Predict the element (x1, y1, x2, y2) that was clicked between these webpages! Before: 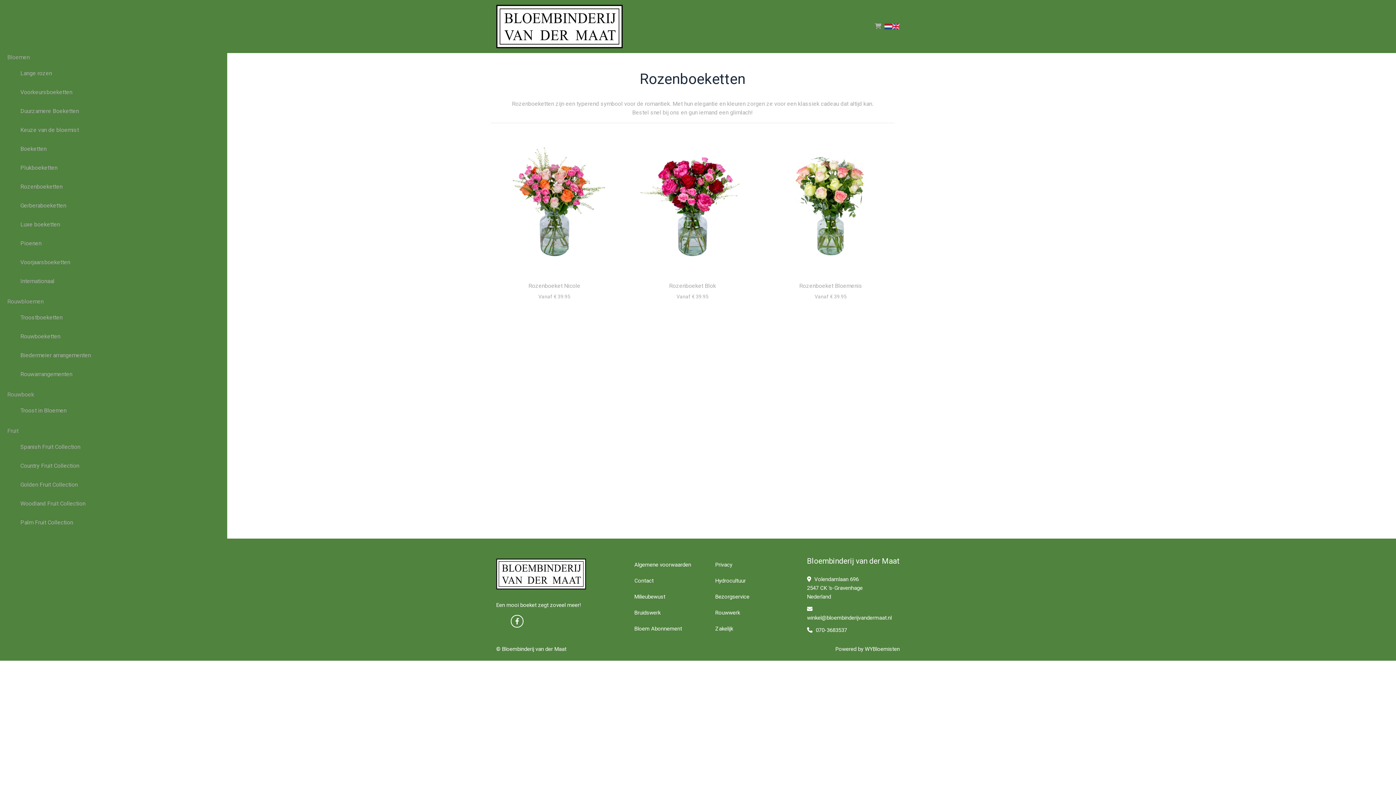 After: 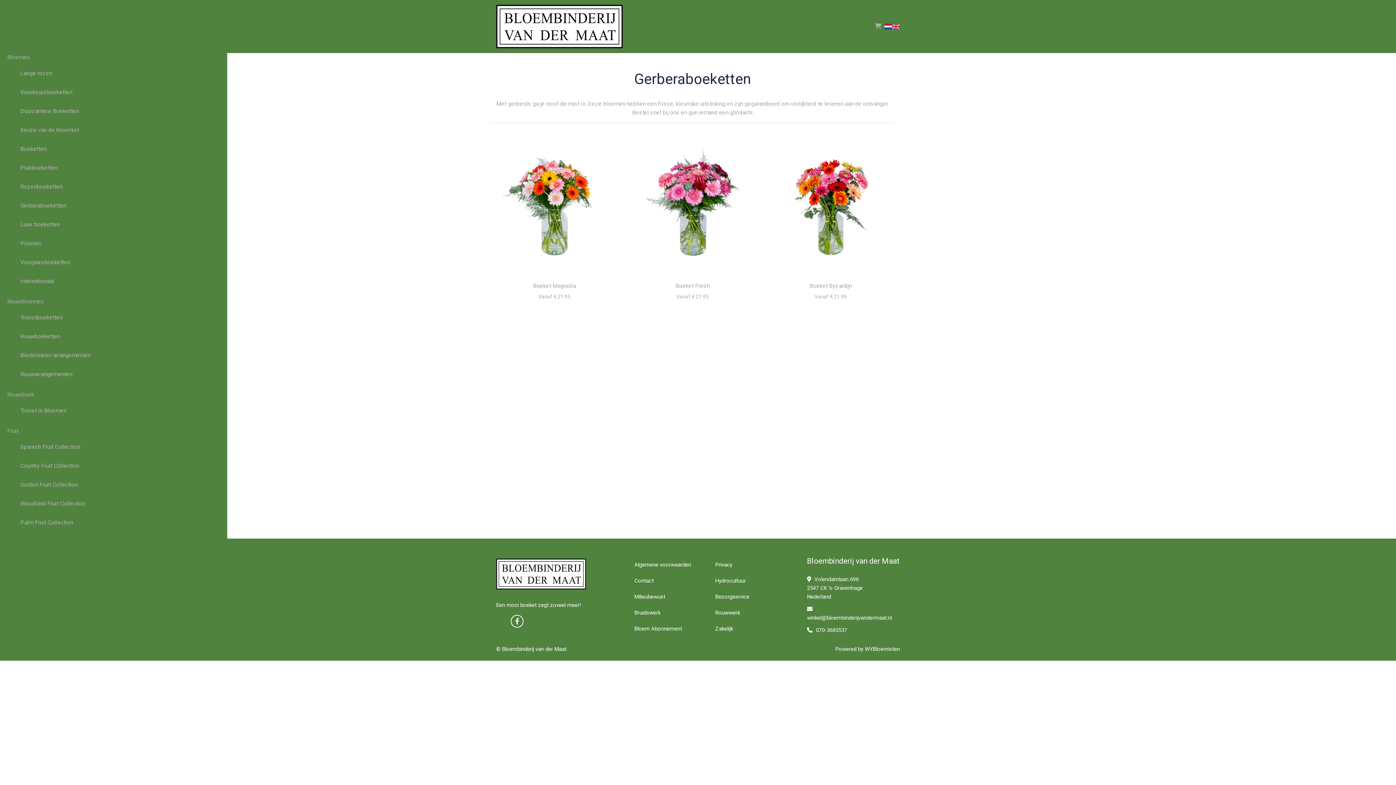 Action: label: Gerberaboeketten bbox: (14, 198, 207, 213)